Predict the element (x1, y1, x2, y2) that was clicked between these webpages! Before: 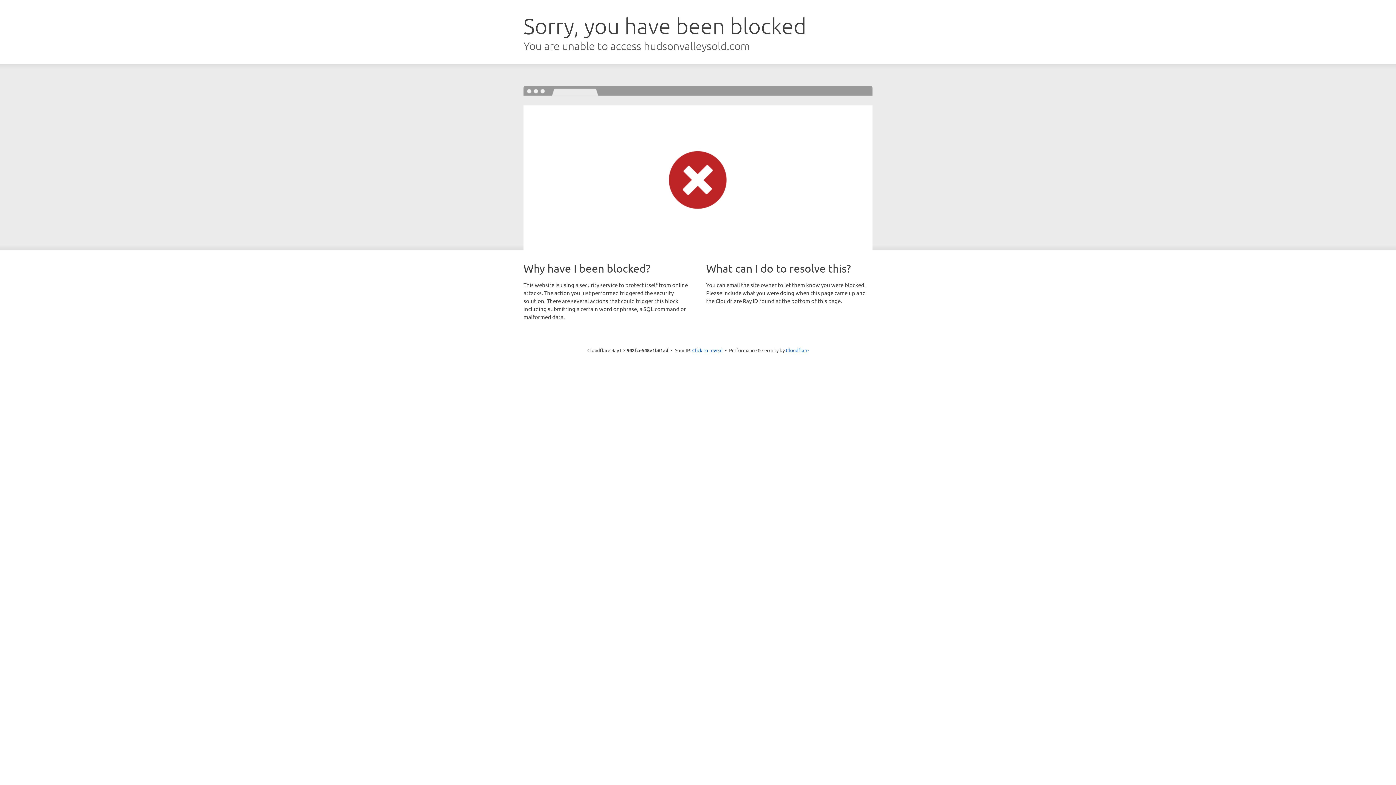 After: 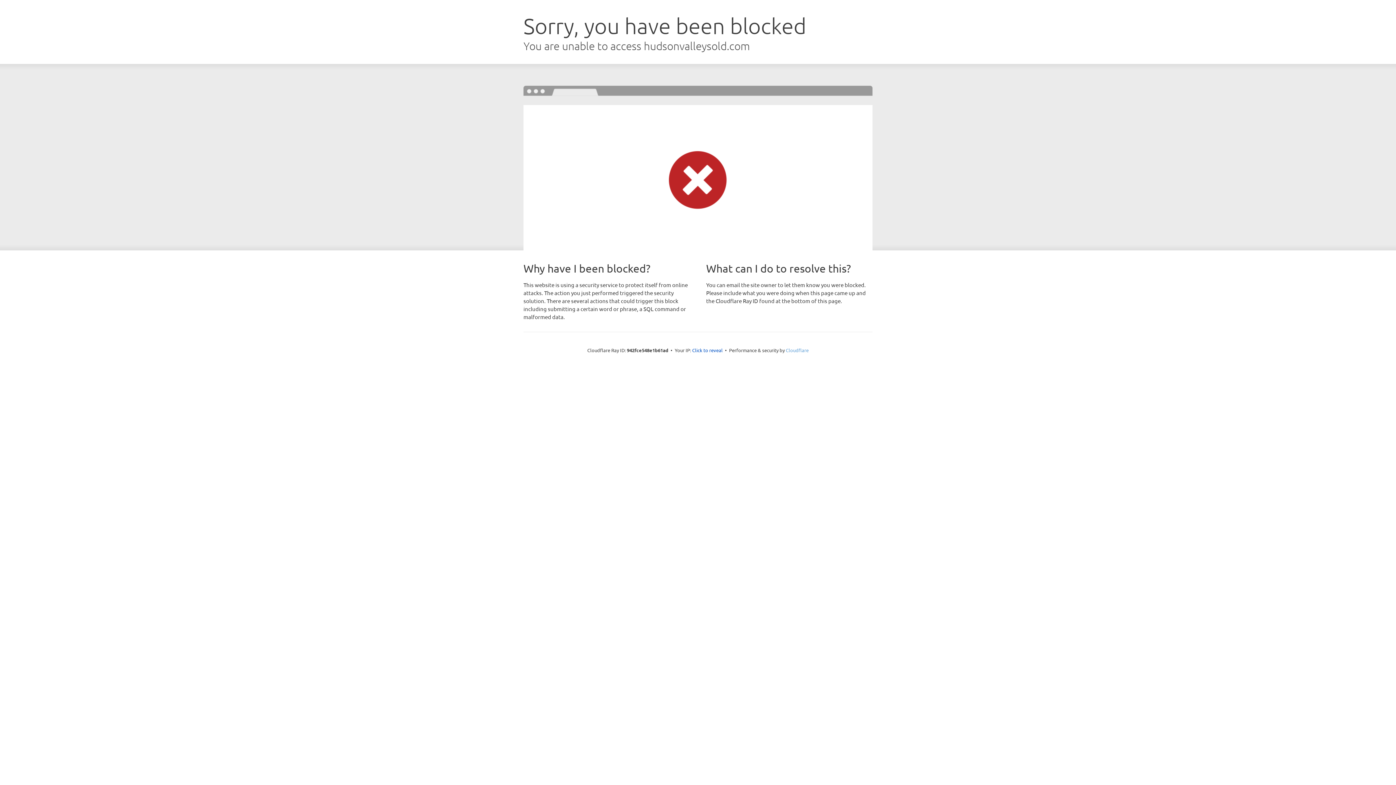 Action: label: Cloudflare bbox: (786, 347, 808, 353)